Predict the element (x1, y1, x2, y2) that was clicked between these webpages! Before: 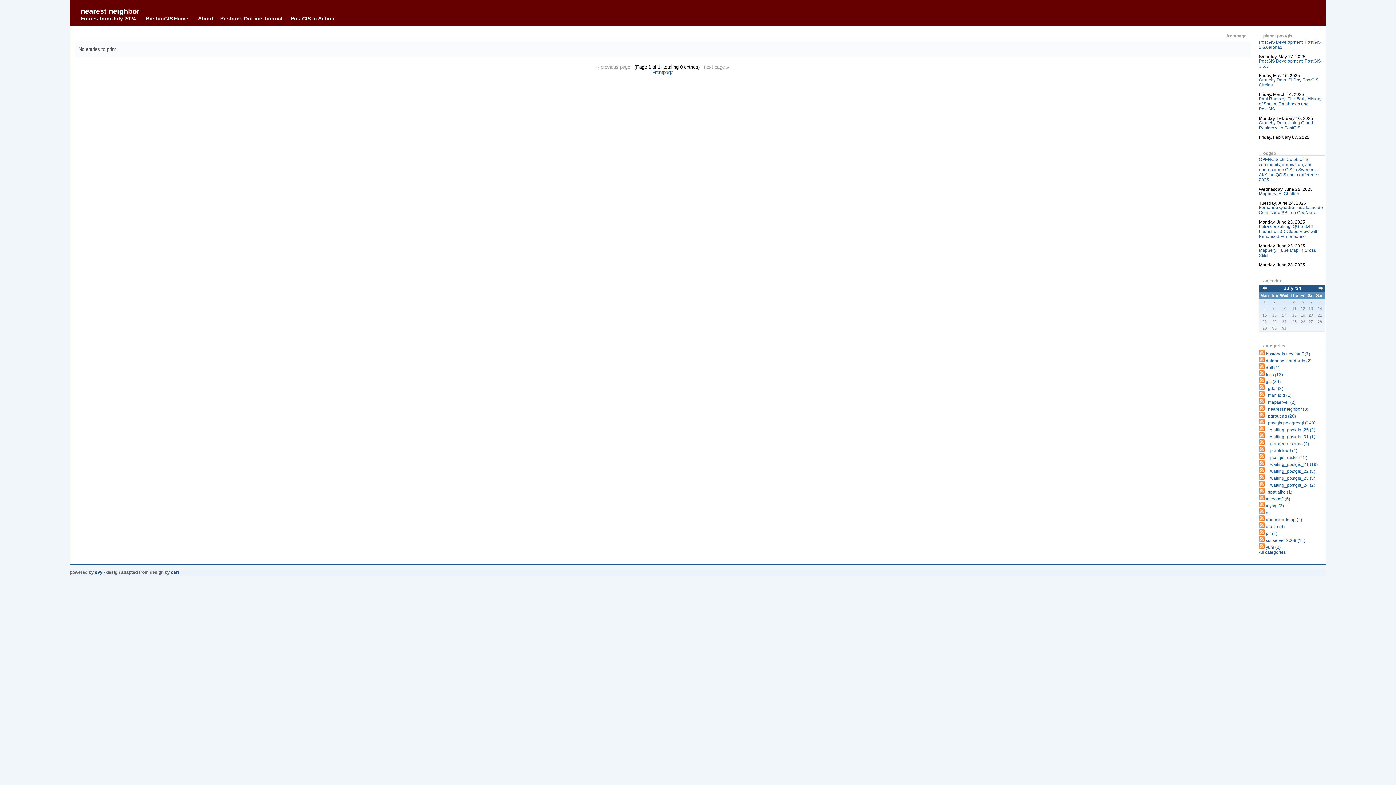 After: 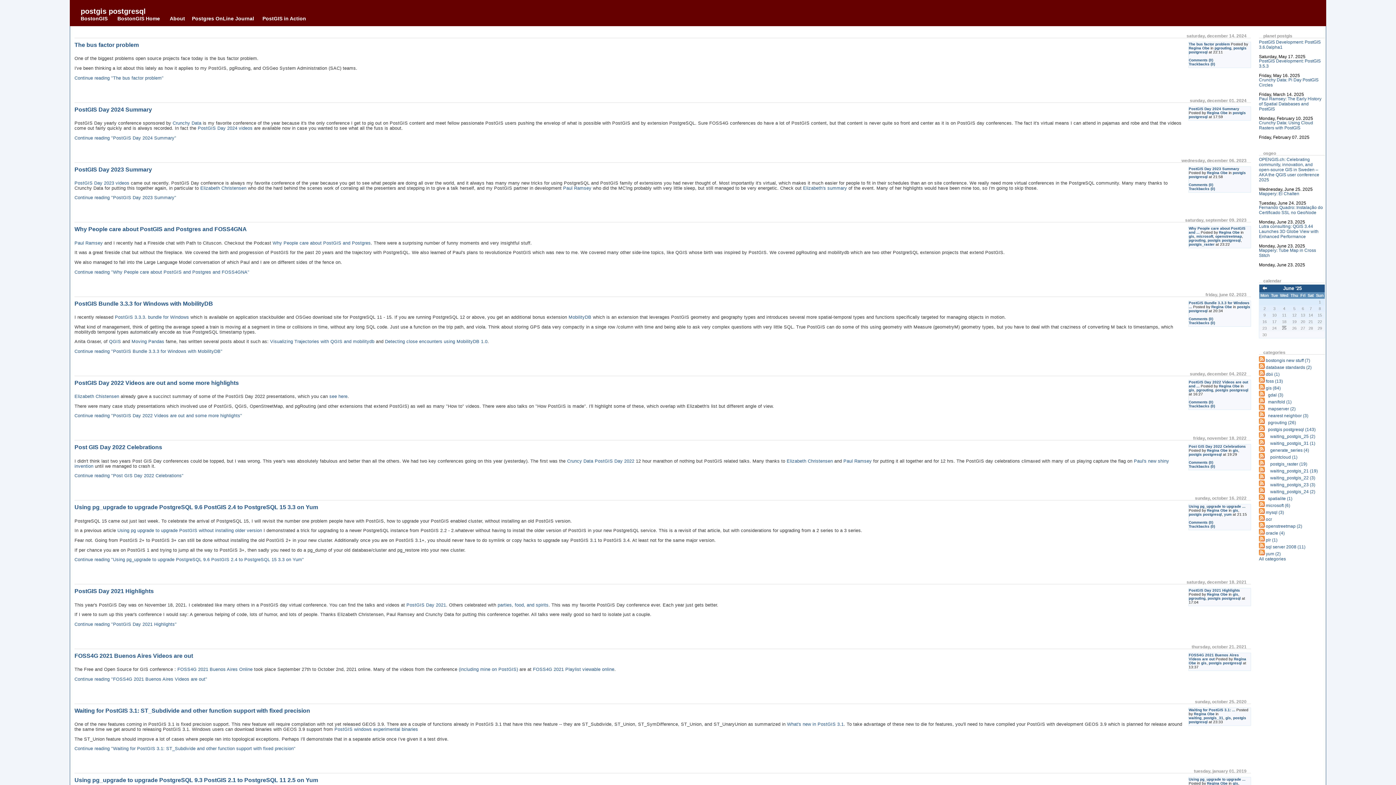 Action: label: postgis postgresql (143) bbox: (1266, 420, 1316, 425)